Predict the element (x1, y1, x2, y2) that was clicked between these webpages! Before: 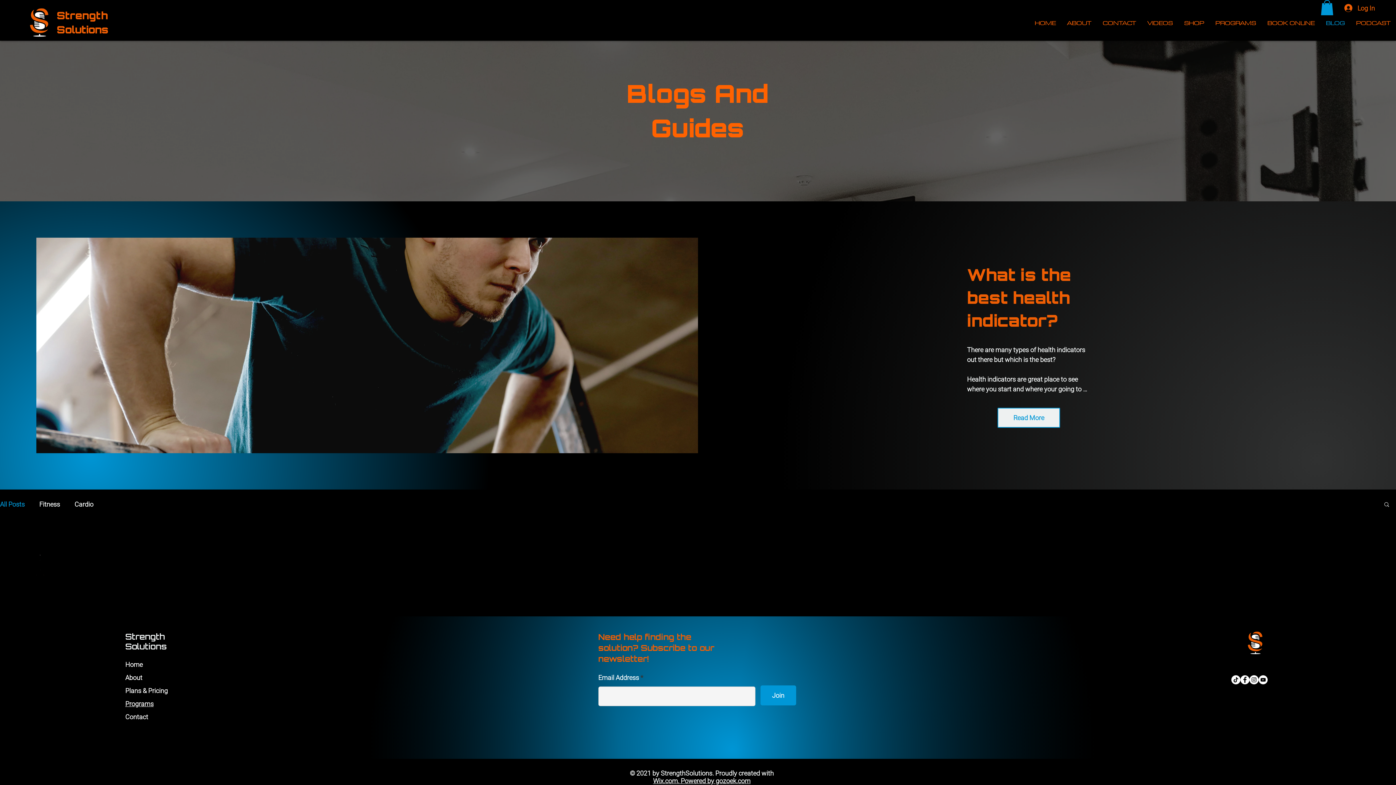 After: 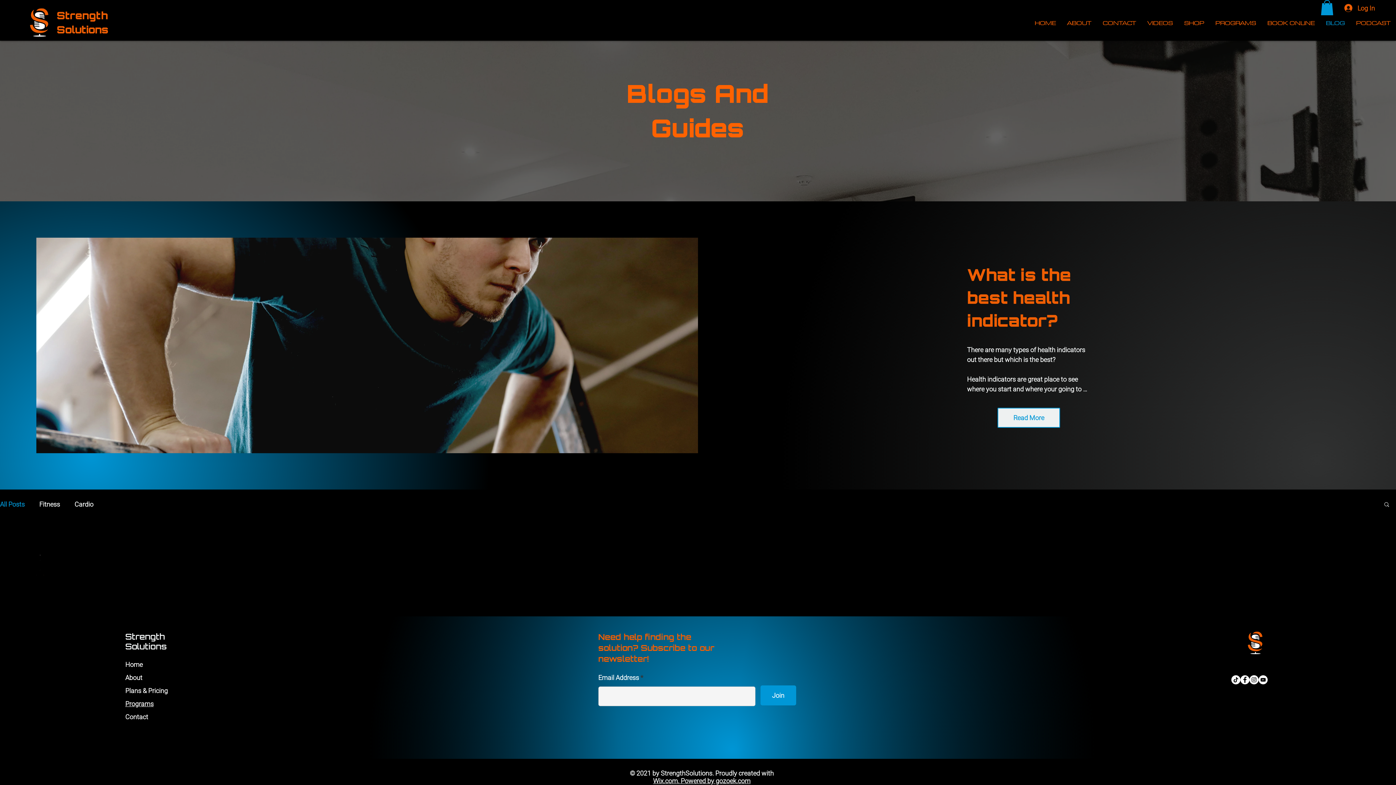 Action: label: Instagram bbox: (1249, 675, 1258, 684)